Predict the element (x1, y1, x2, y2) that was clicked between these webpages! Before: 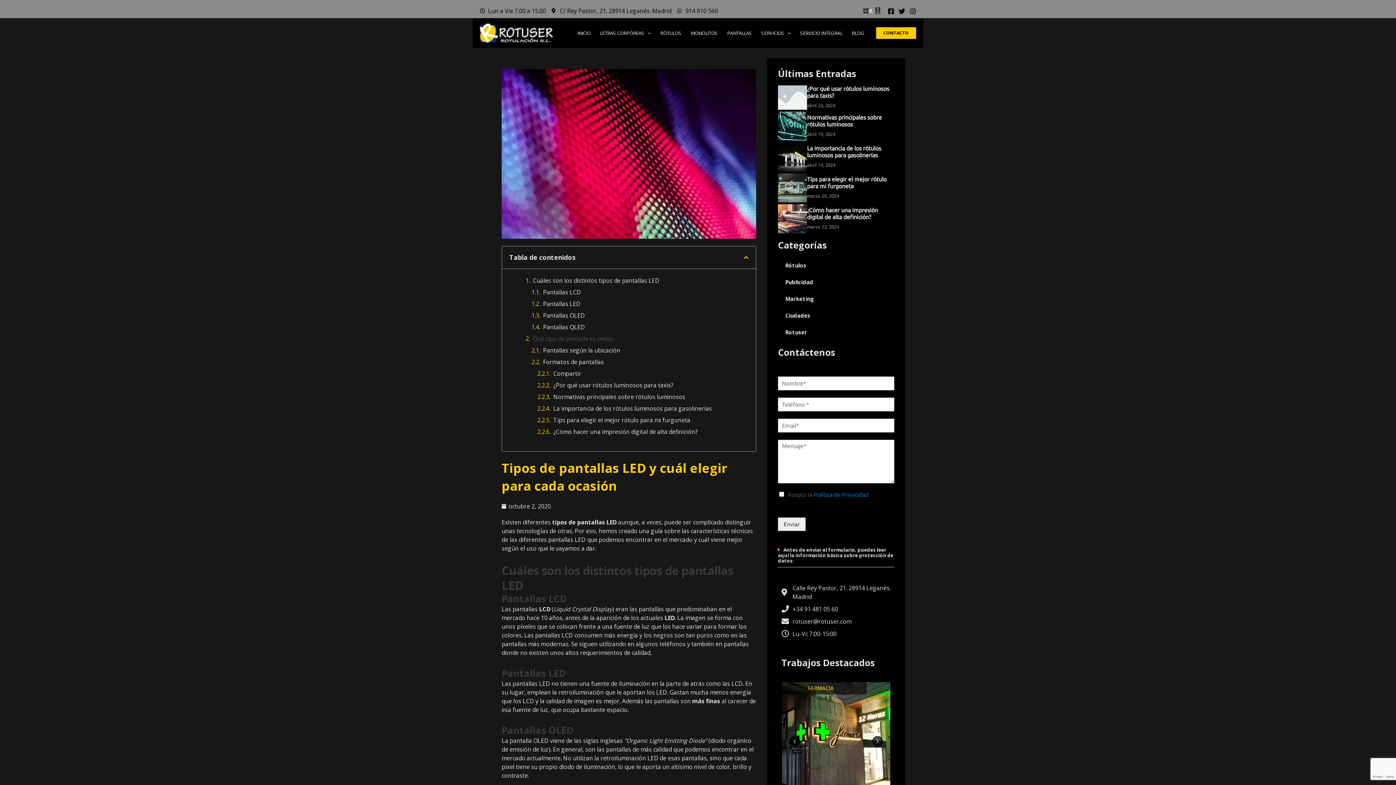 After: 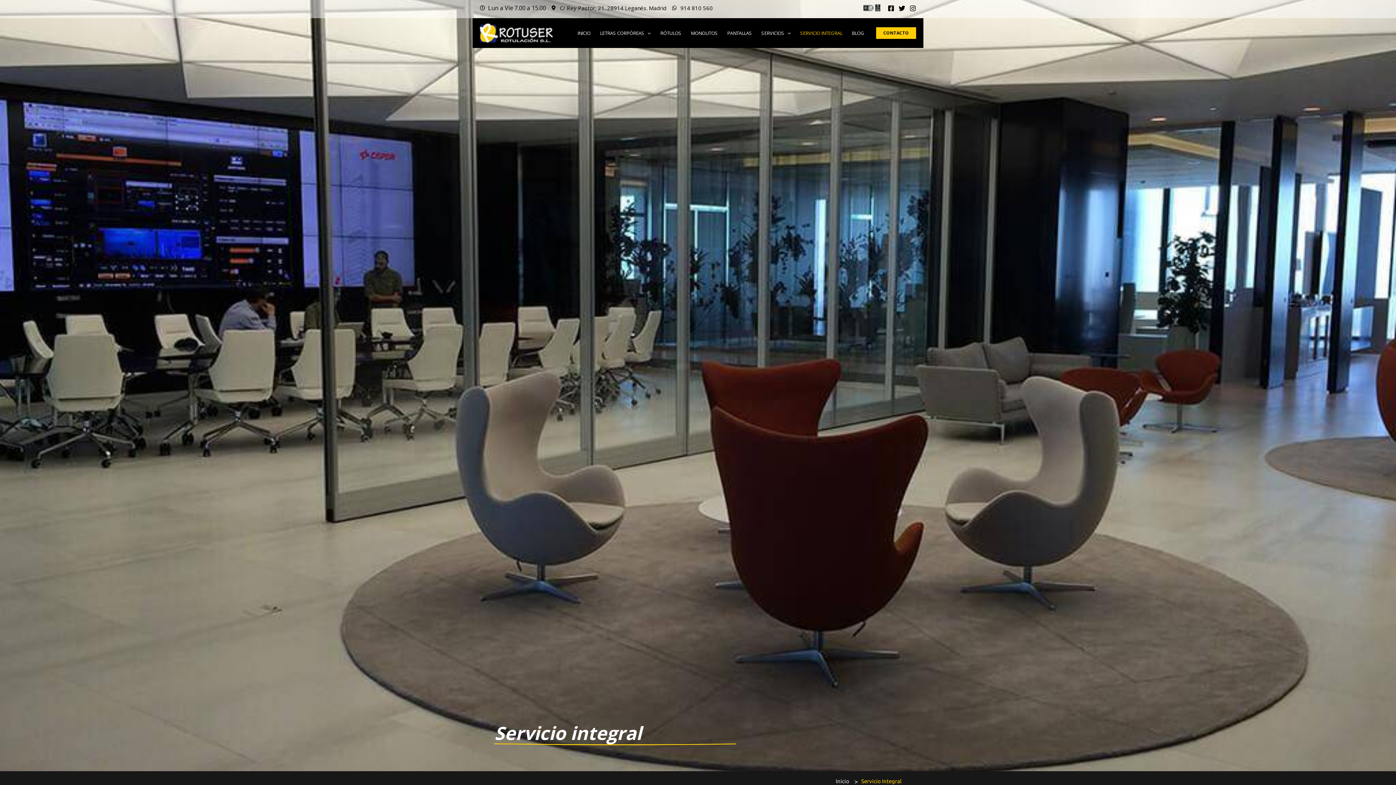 Action: label: SERVICIO INTEGRAL bbox: (795, 18, 847, 47)